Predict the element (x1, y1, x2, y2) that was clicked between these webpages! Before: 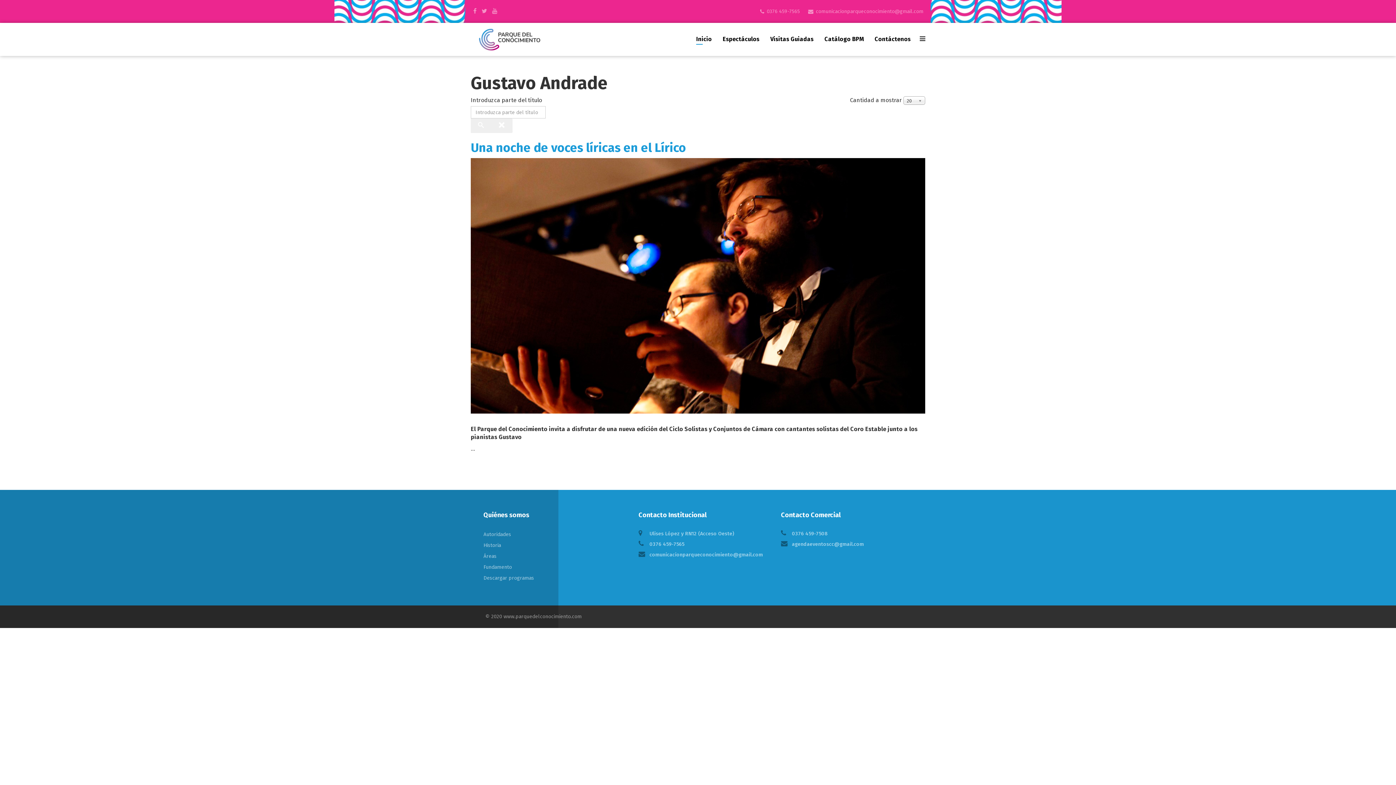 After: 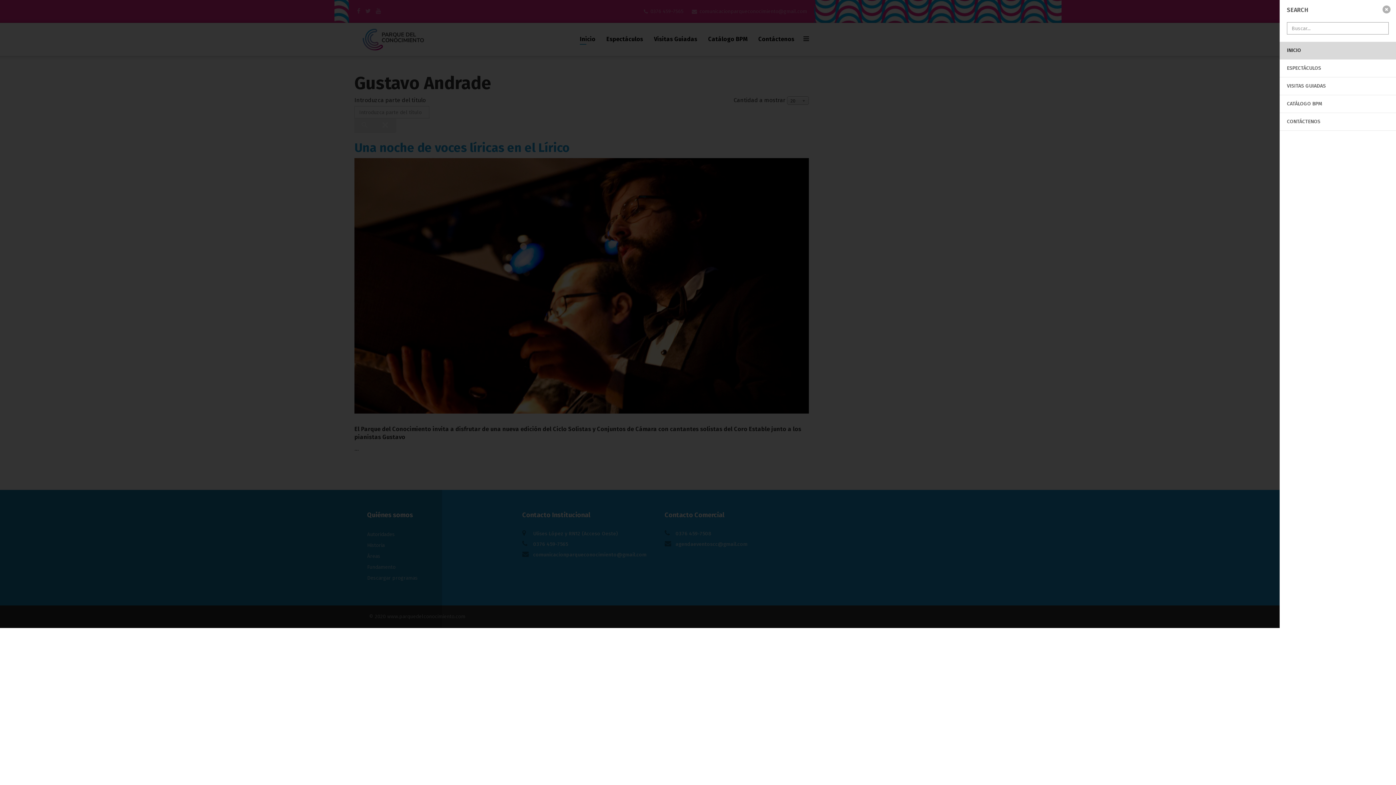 Action: bbox: (916, 28, 925, 50)